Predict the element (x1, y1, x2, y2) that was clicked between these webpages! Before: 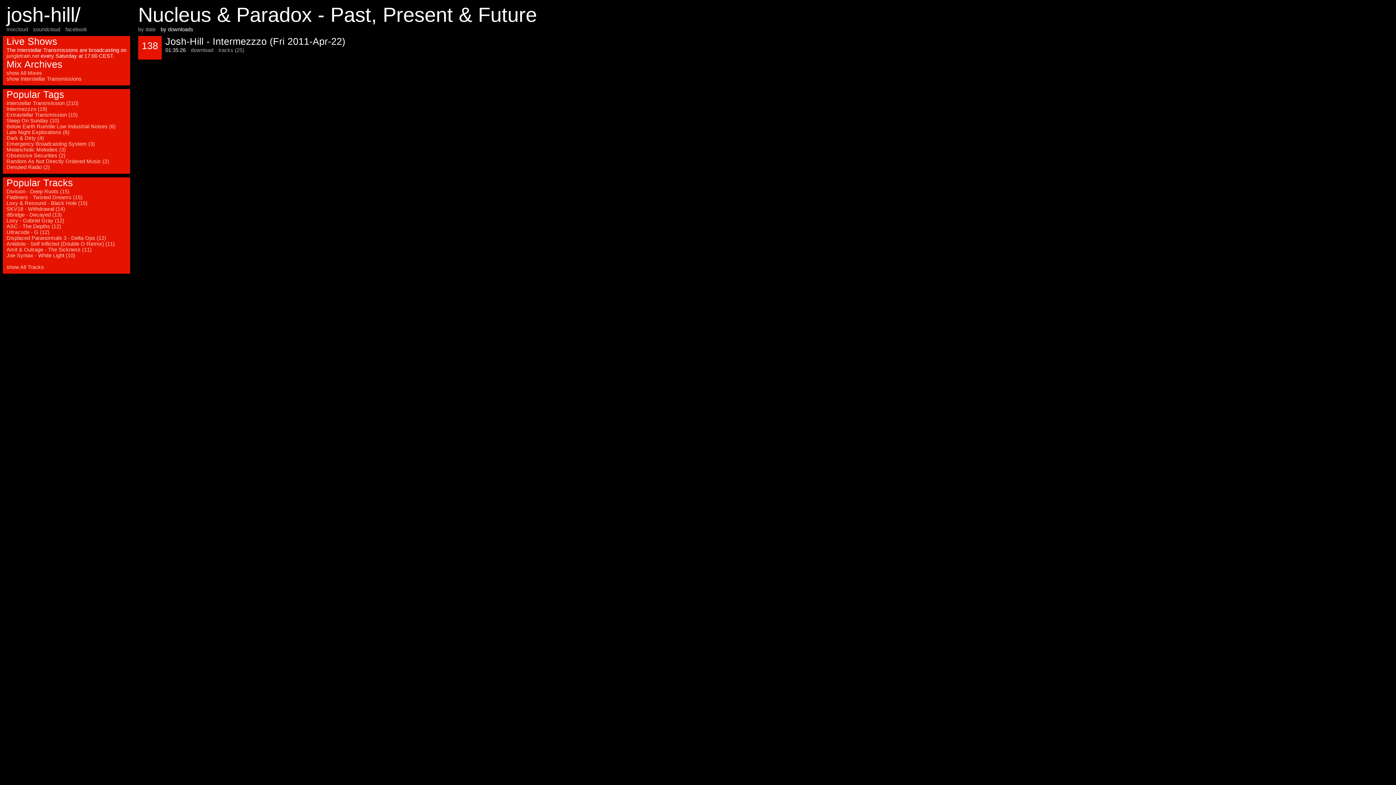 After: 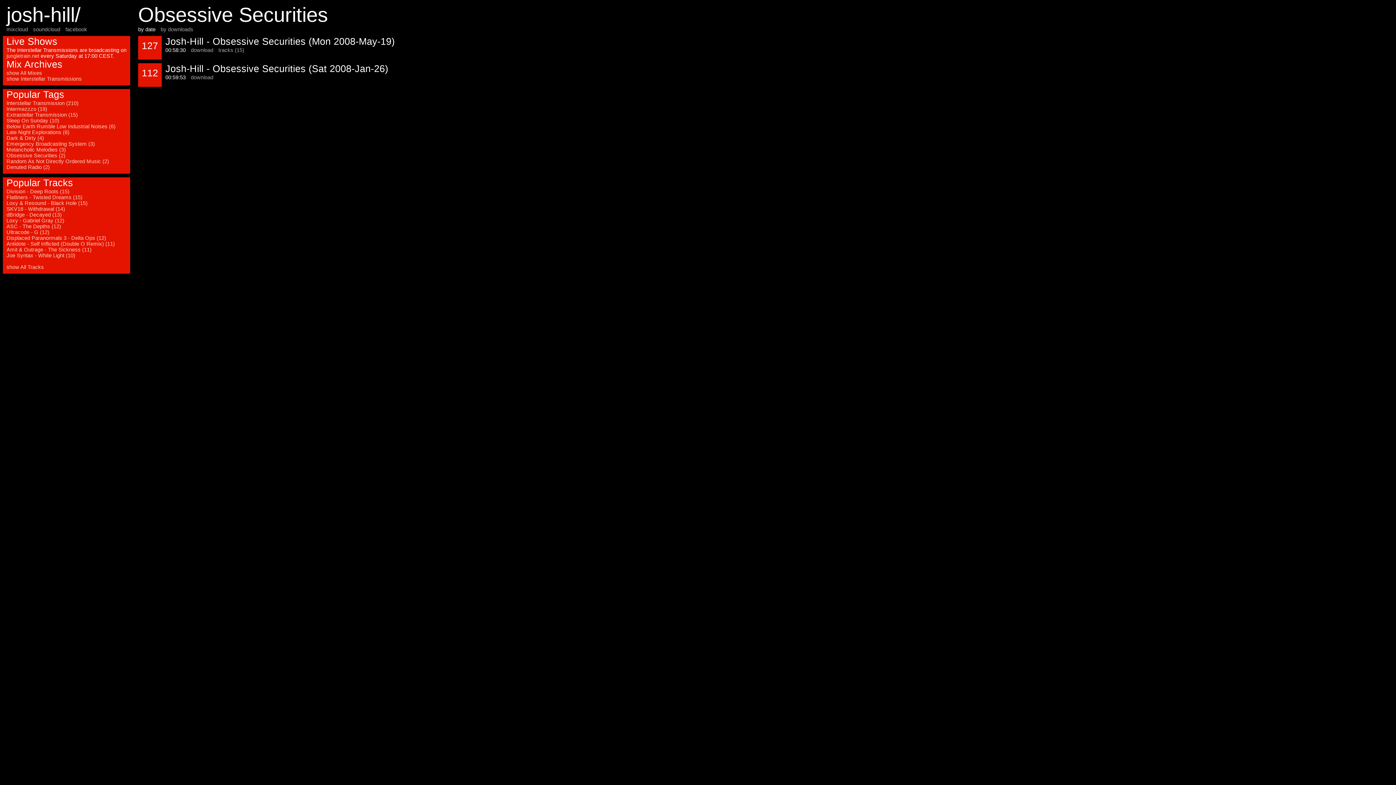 Action: label: Obsessive Securities (2) bbox: (6, 152, 65, 158)